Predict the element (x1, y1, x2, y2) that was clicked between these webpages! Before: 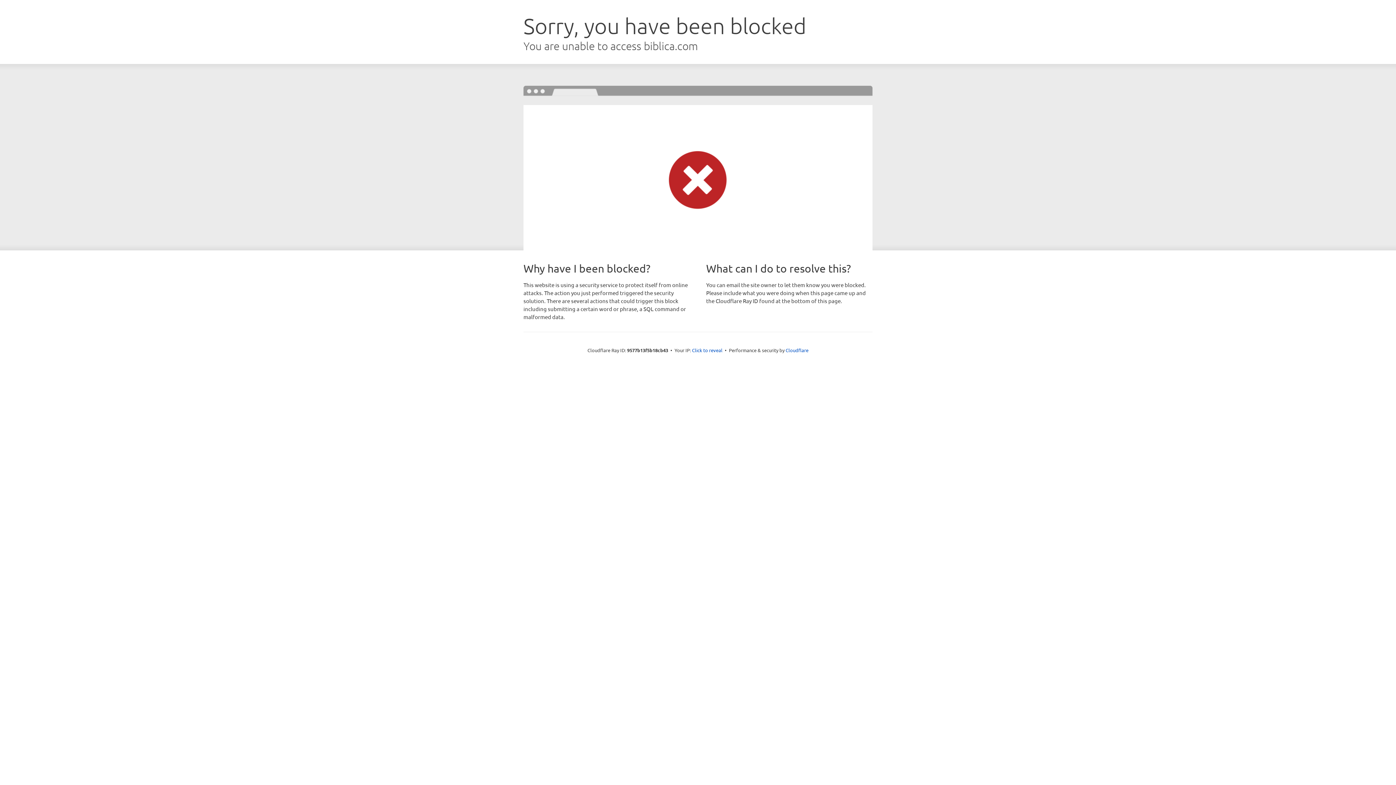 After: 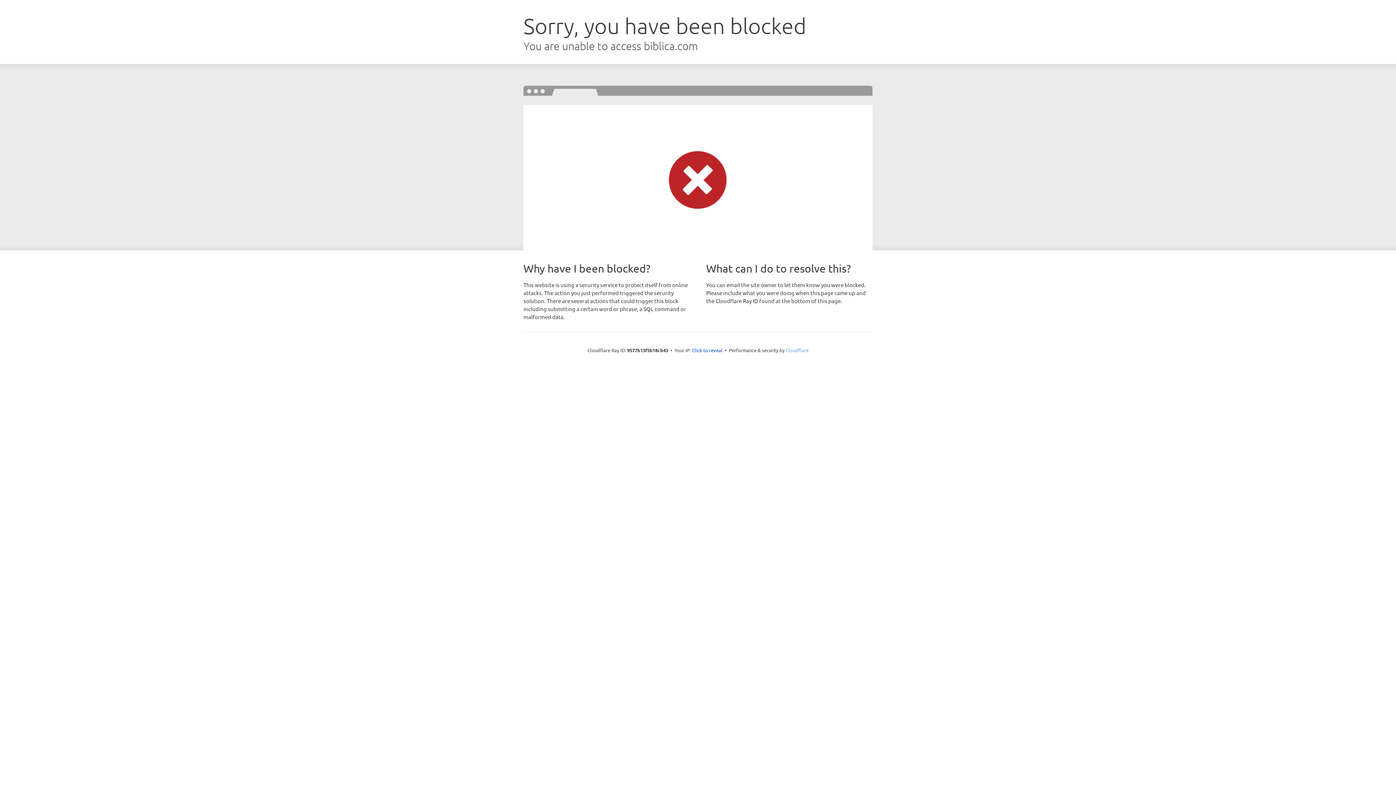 Action: label: Cloudflare bbox: (785, 347, 808, 353)